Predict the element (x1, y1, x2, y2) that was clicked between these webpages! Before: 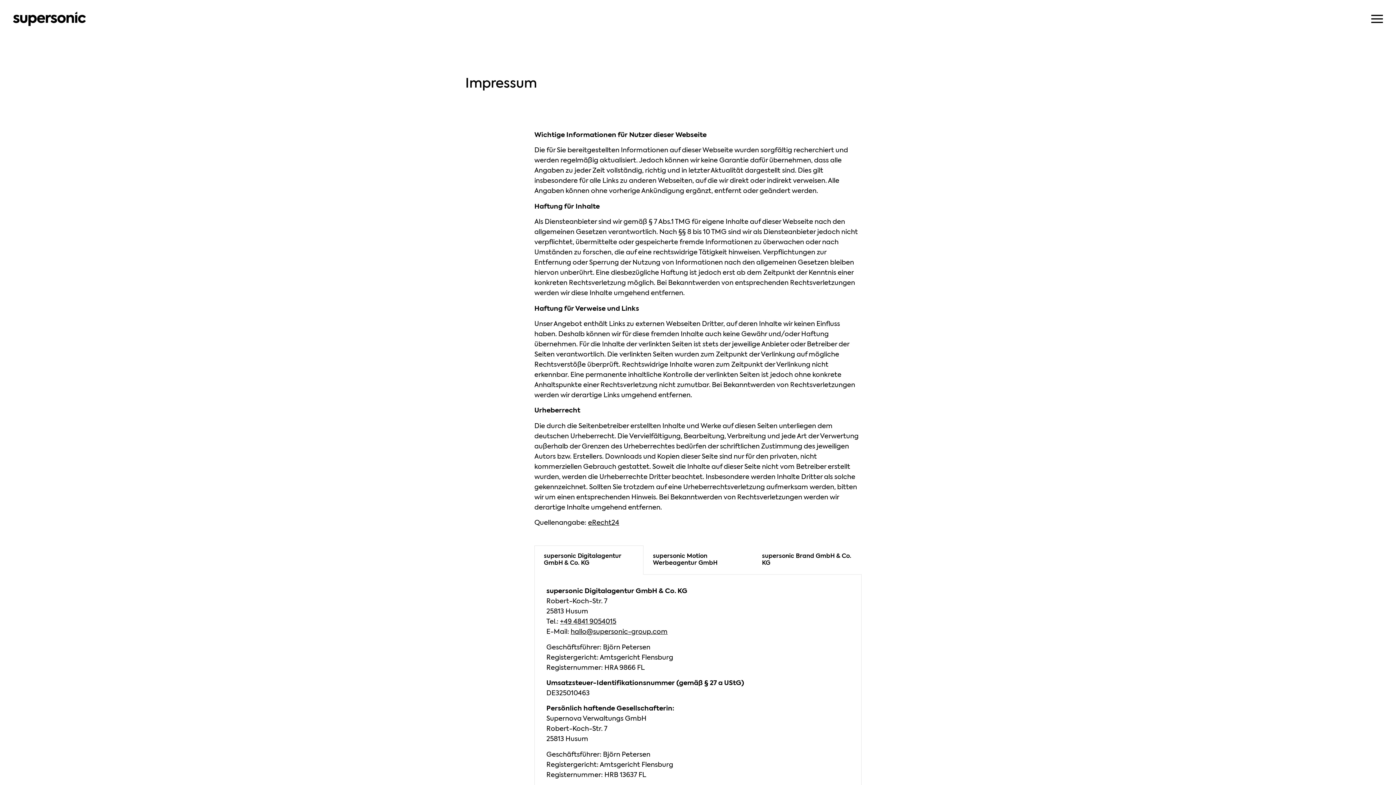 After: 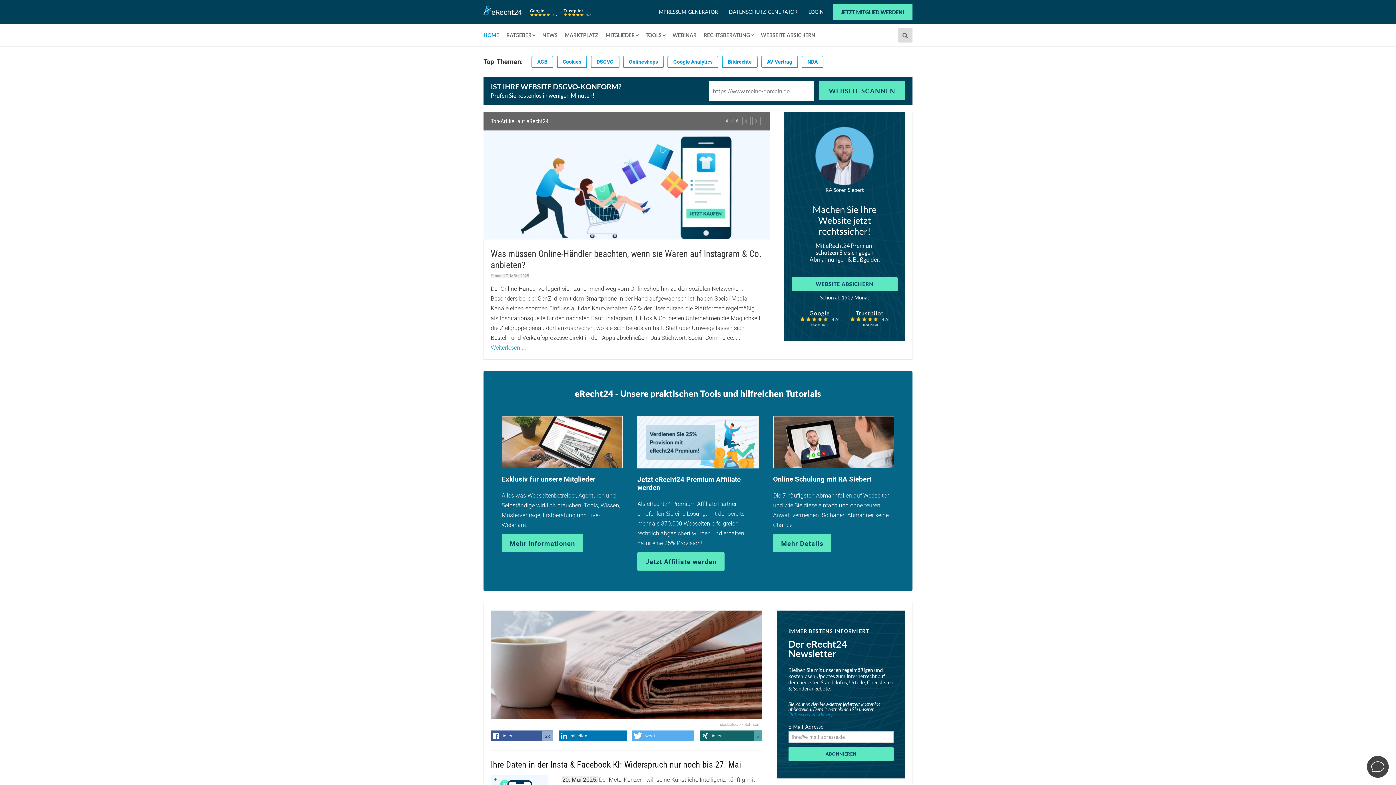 Action: bbox: (588, 520, 619, 526) label: eRecht24